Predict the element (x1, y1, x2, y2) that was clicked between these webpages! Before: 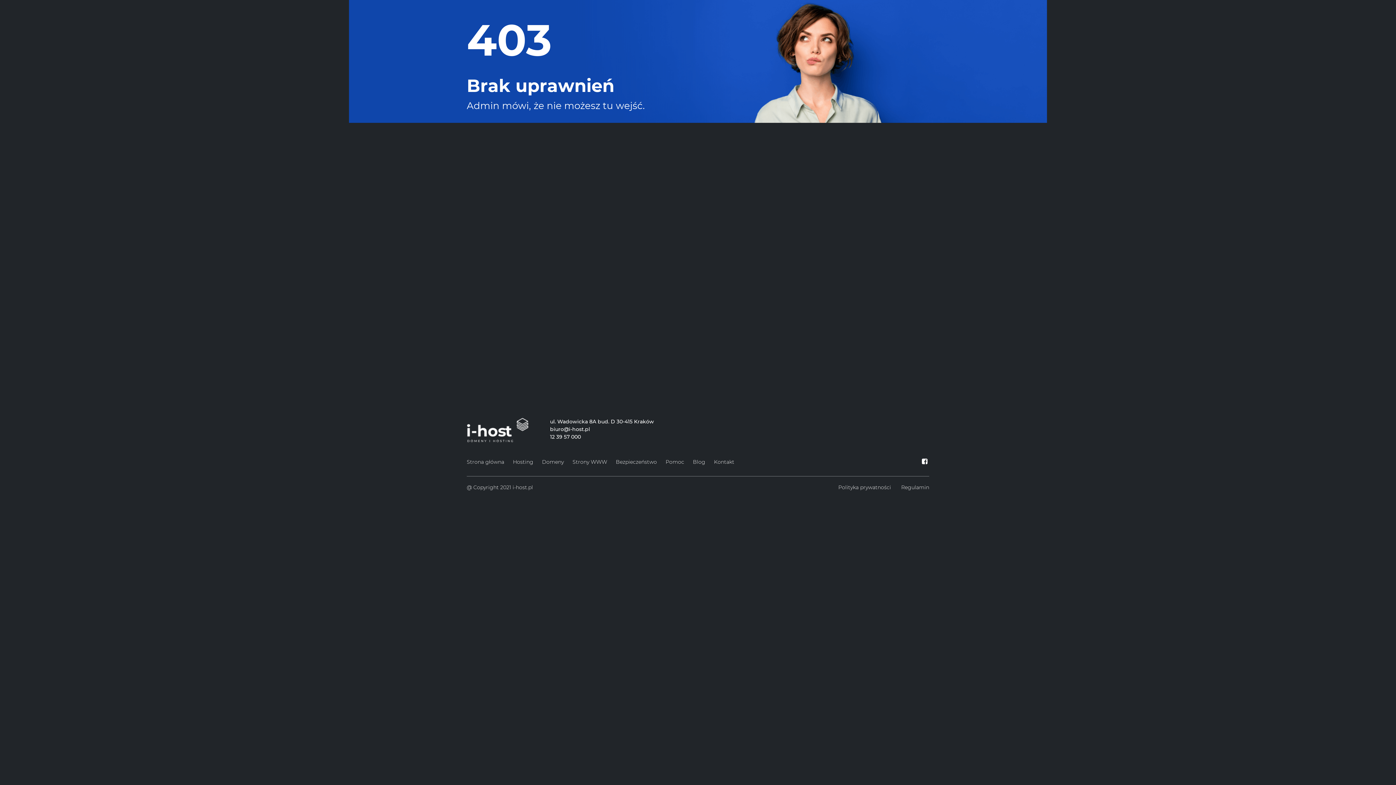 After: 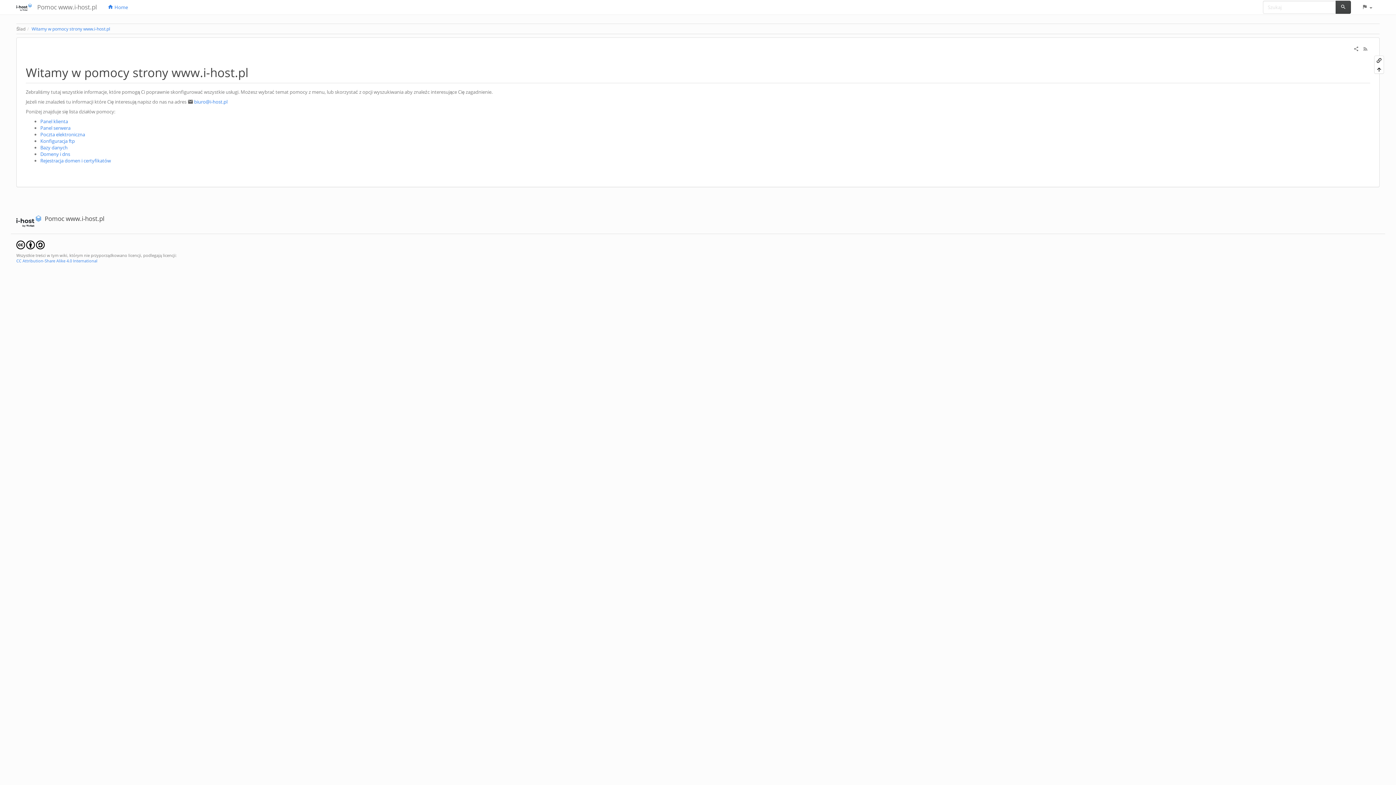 Action: bbox: (665, 457, 684, 467) label: Pomoc